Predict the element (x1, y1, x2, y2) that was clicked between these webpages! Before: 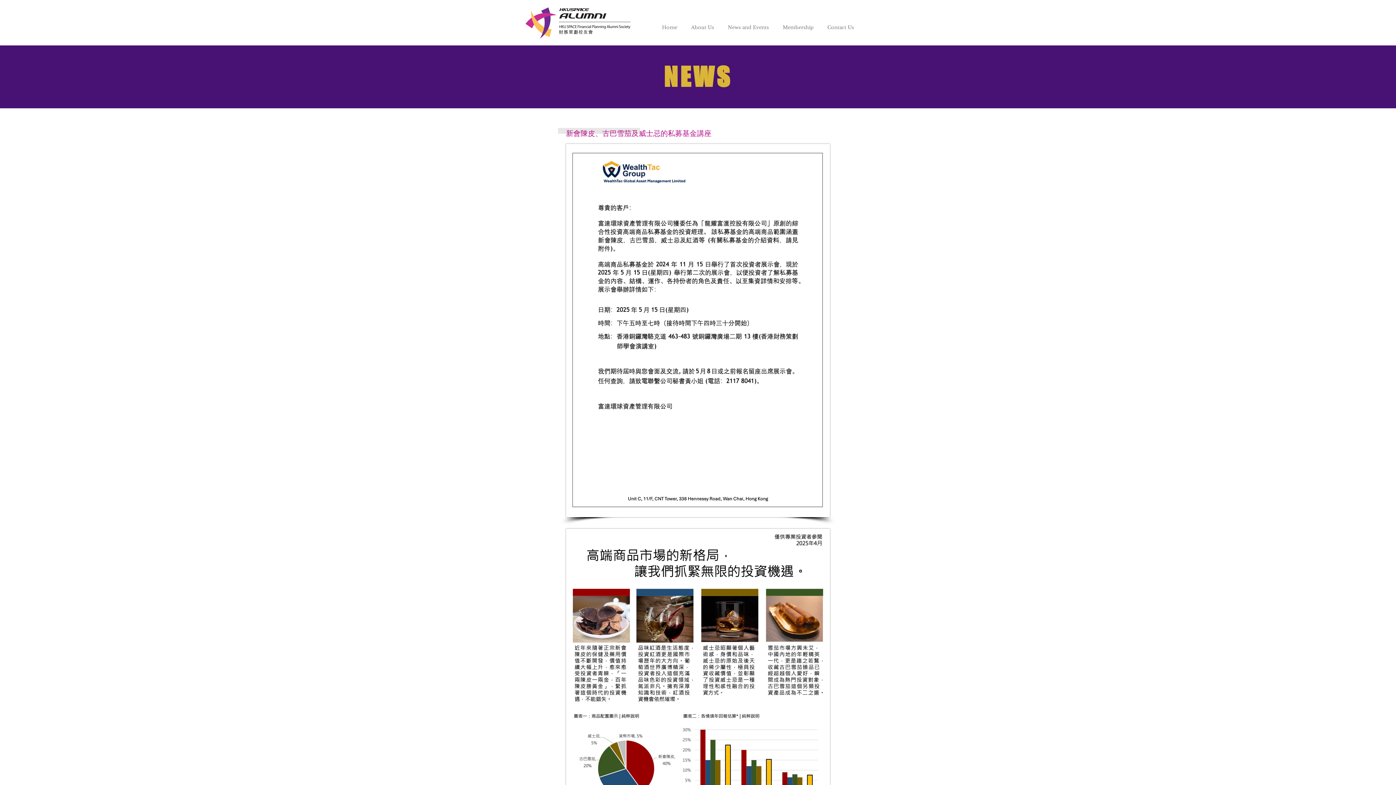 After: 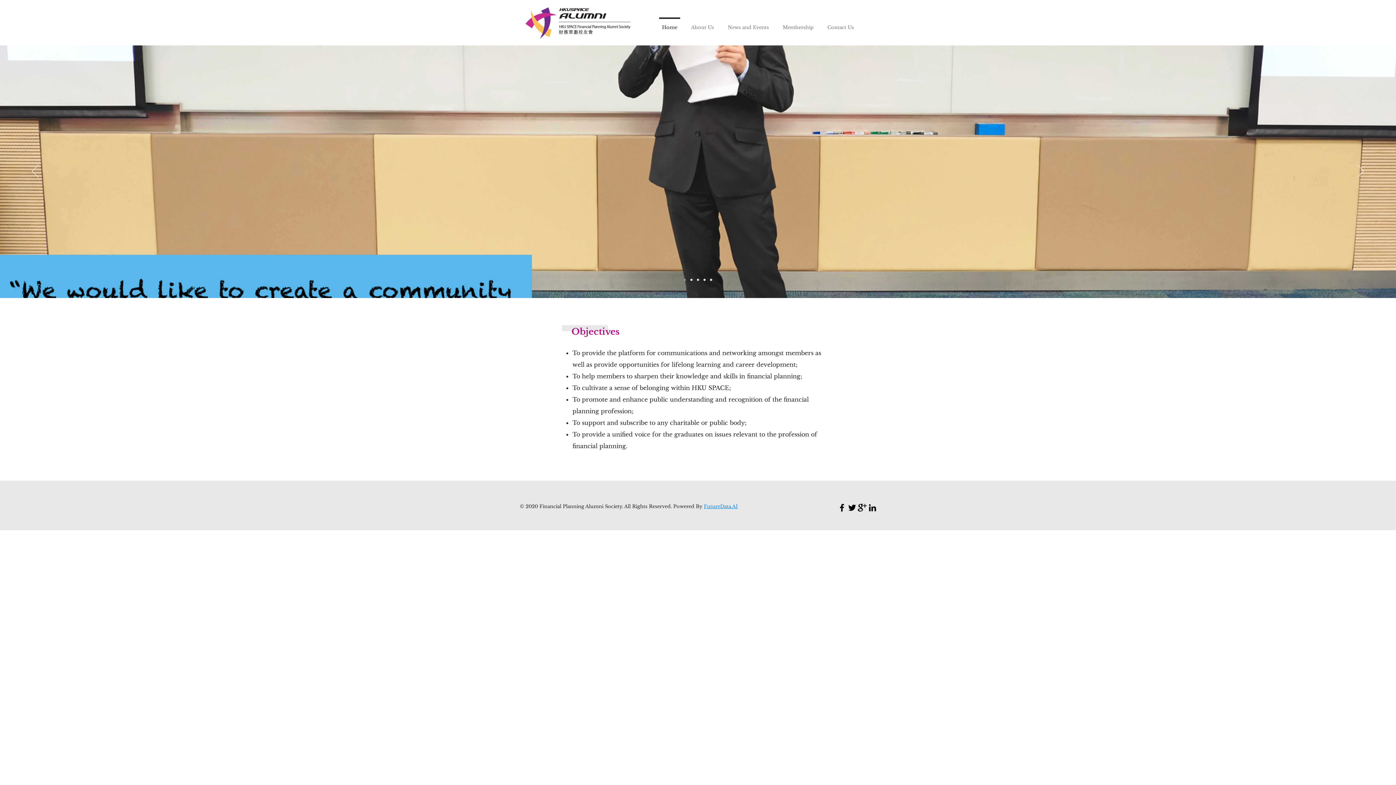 Action: bbox: (520, 1, 638, 44)